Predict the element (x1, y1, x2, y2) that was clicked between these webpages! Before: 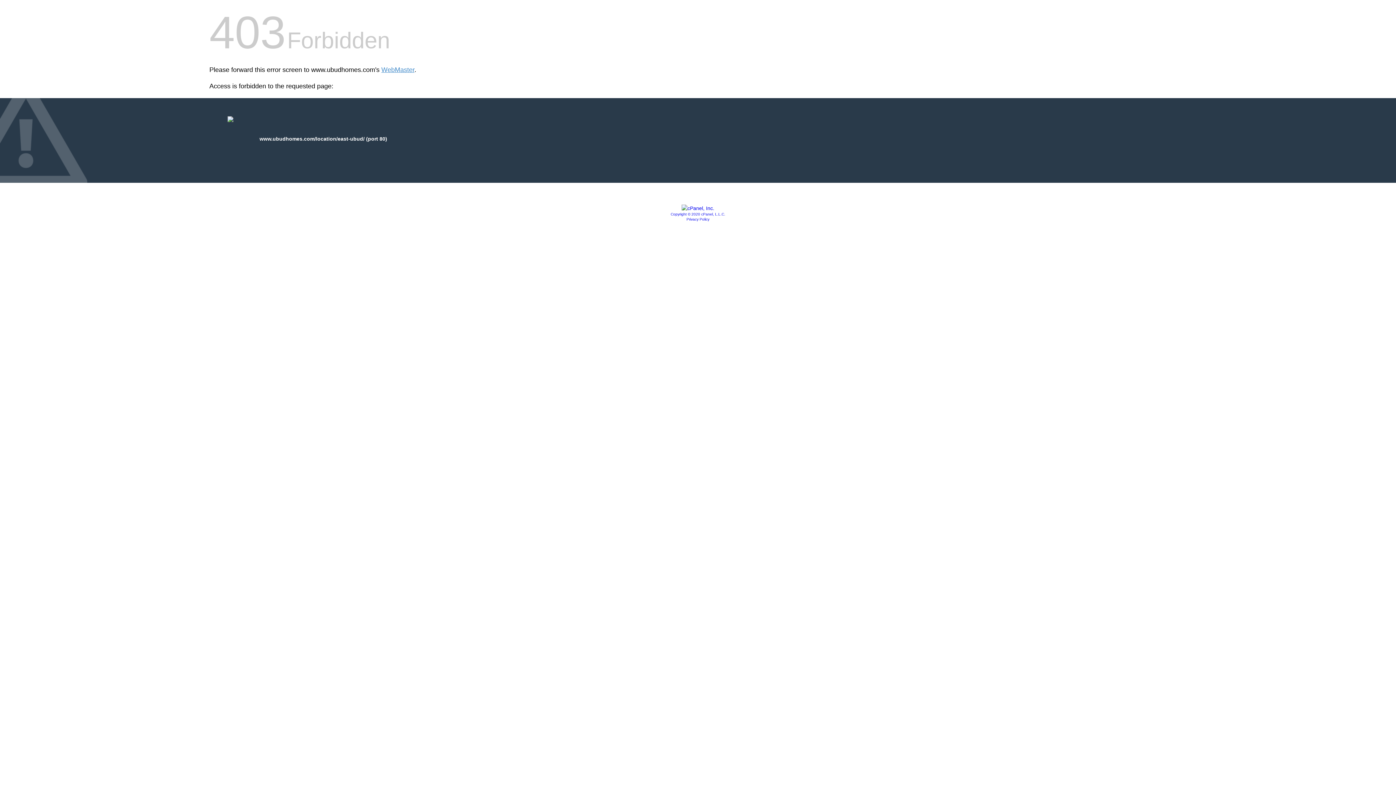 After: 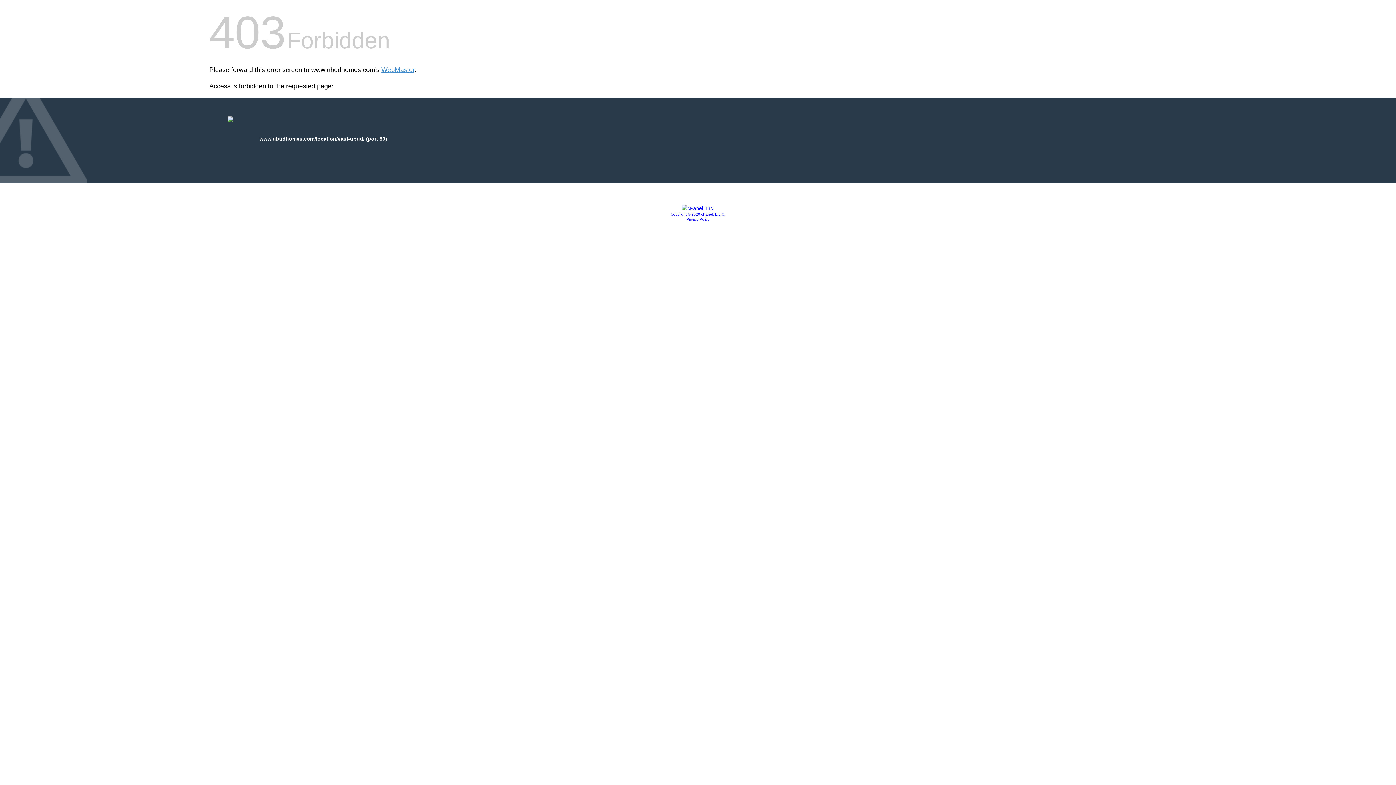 Action: bbox: (681, 205, 714, 211)